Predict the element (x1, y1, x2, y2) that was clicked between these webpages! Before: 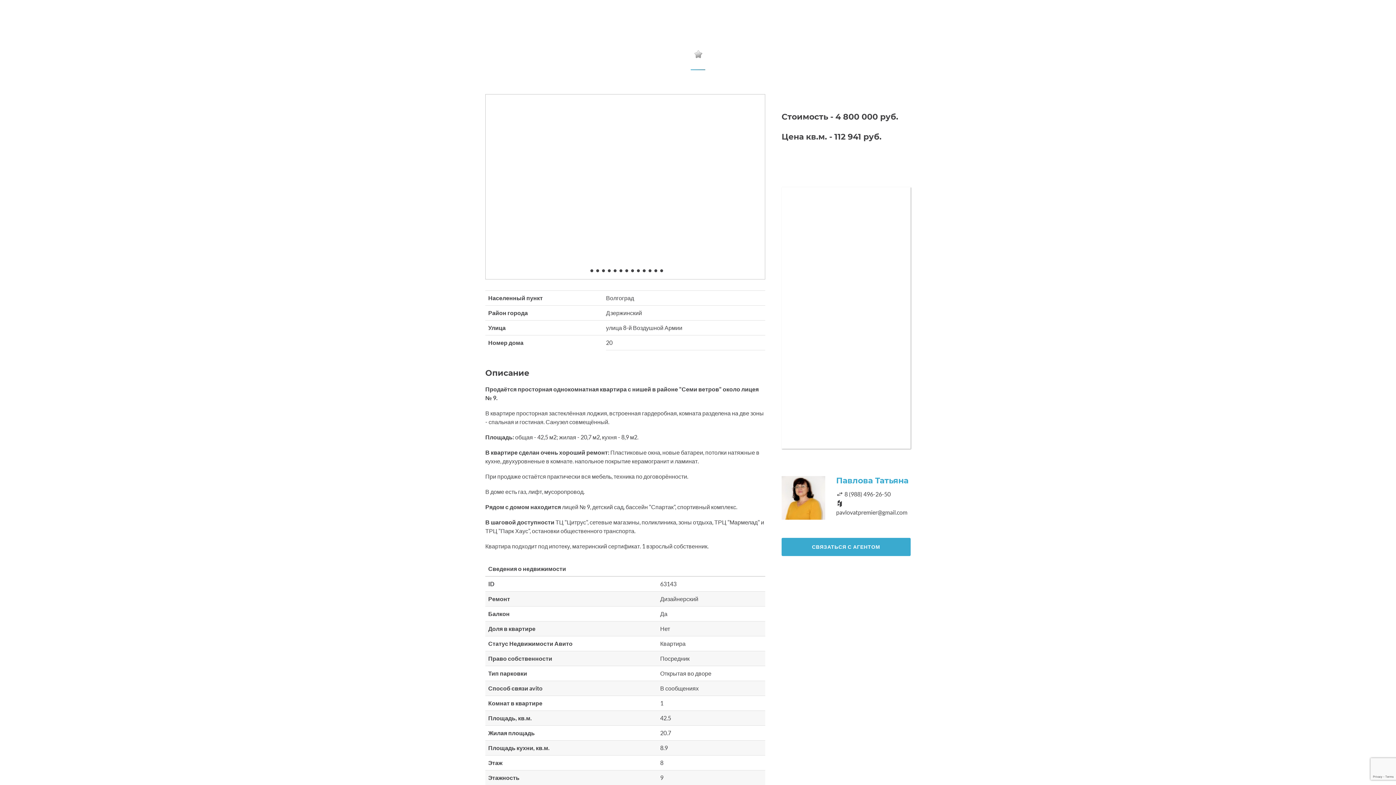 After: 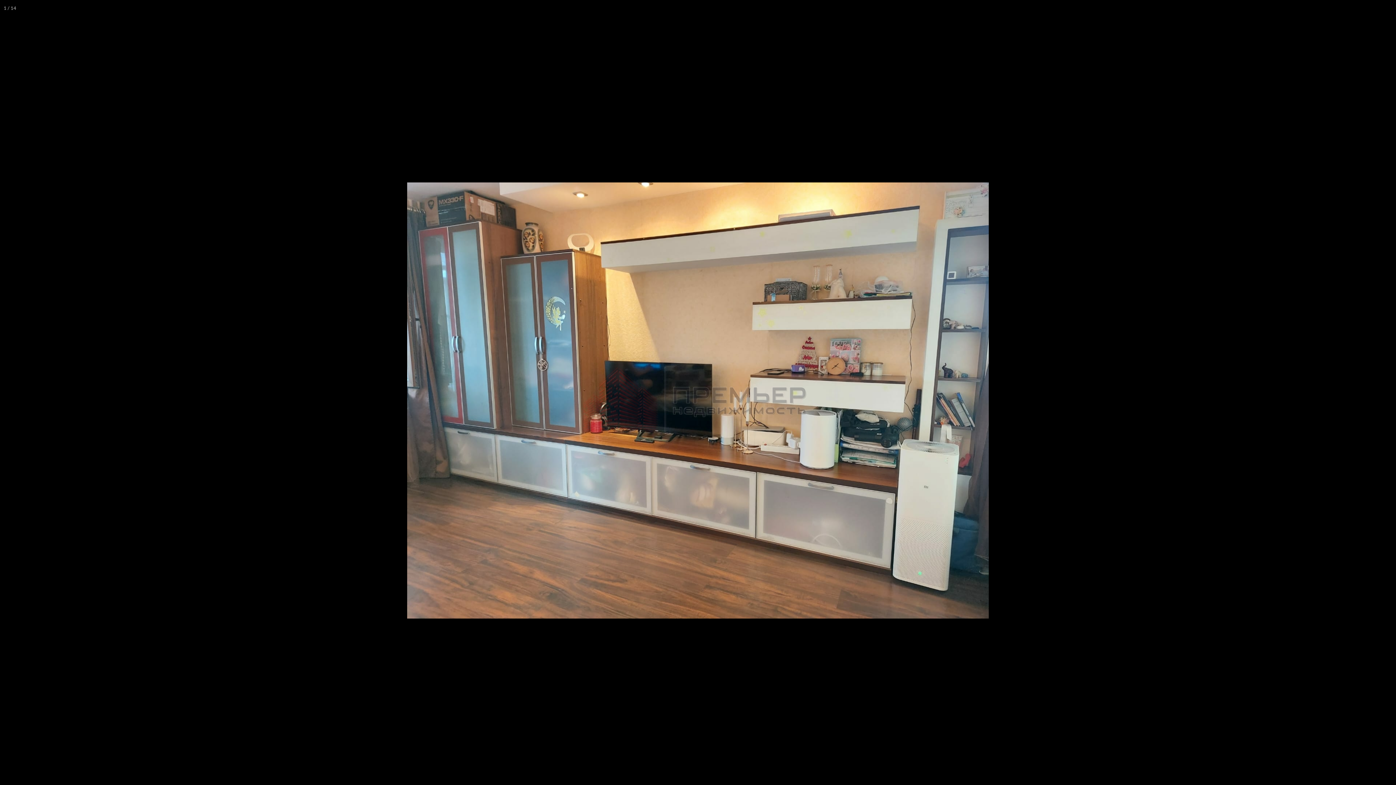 Action: bbox: (485, 94, 765, 279)